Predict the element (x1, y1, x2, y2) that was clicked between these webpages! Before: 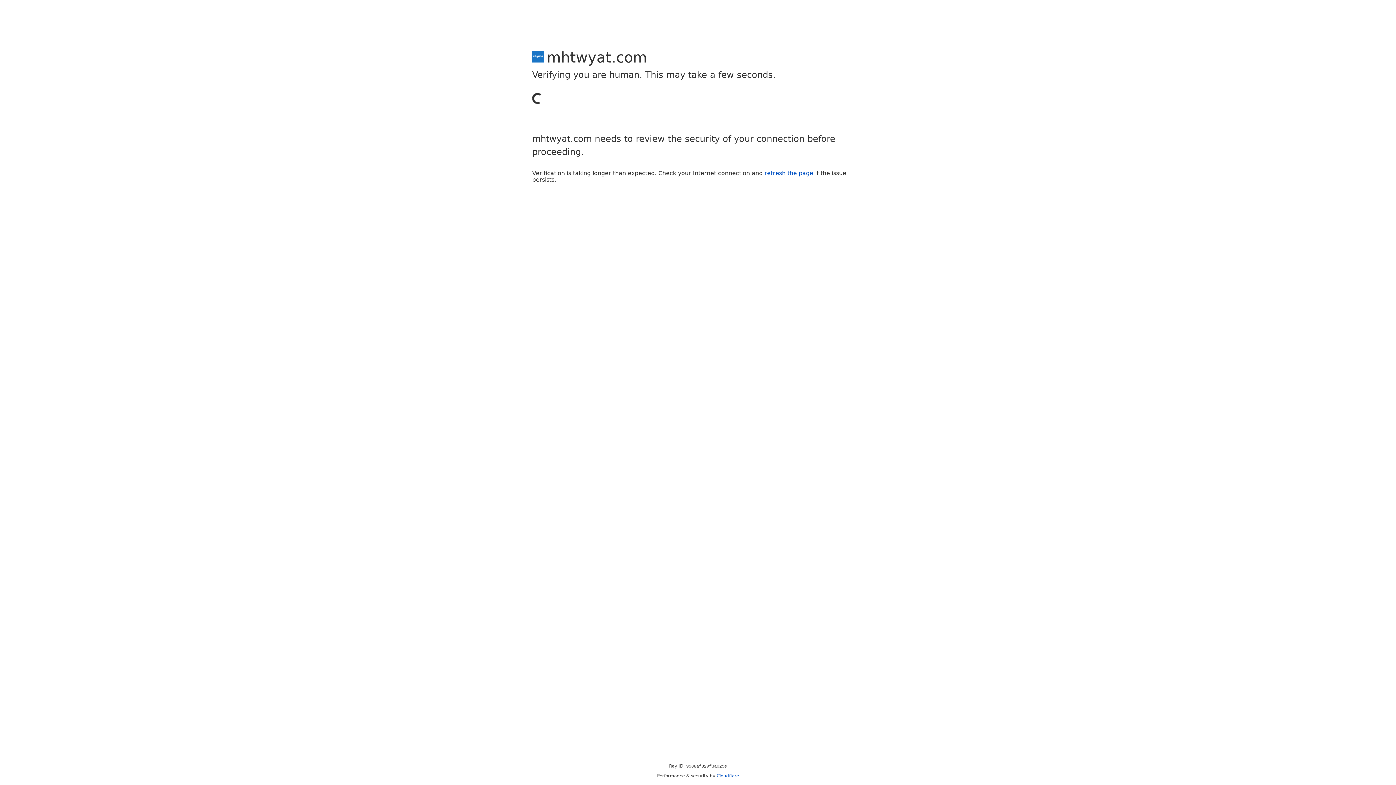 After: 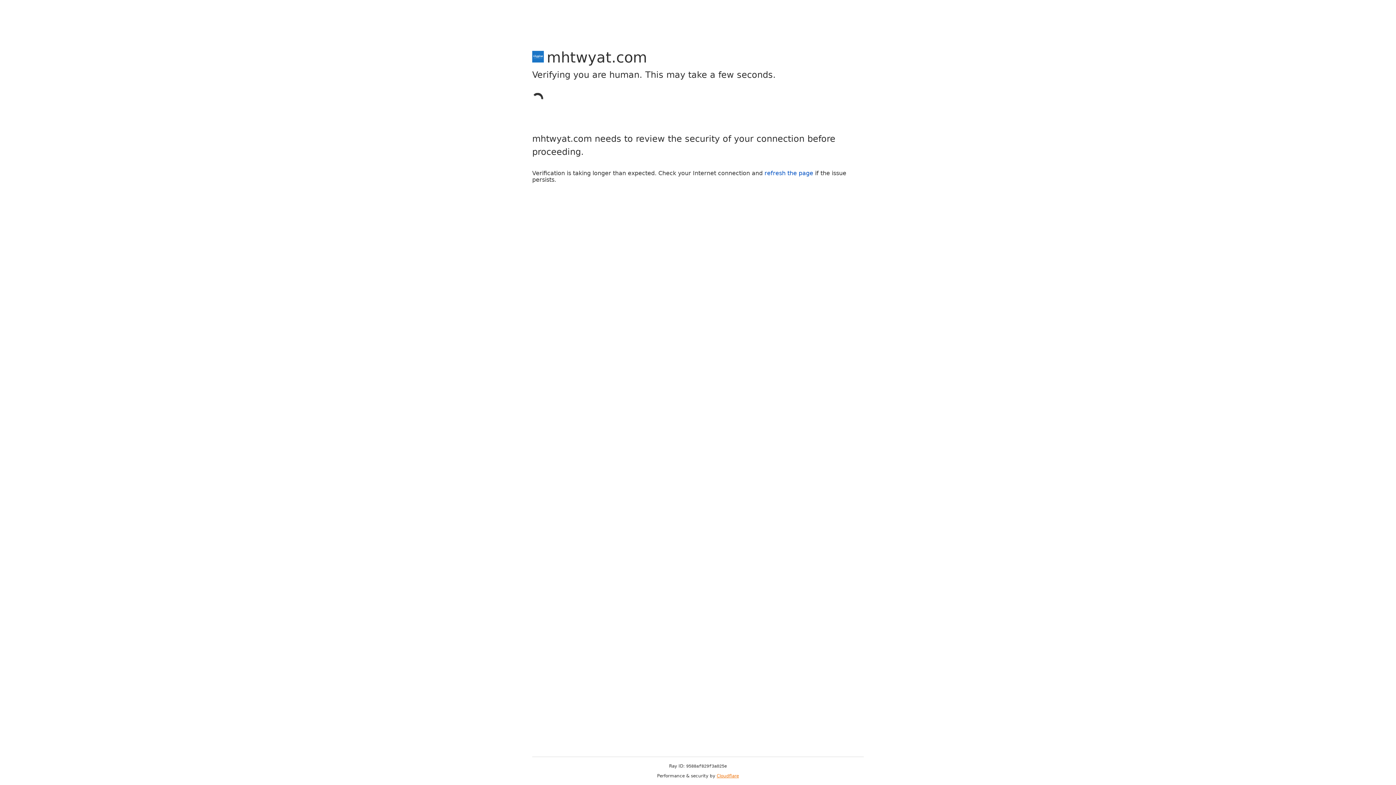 Action: label: Cloudflare bbox: (716, 773, 739, 778)